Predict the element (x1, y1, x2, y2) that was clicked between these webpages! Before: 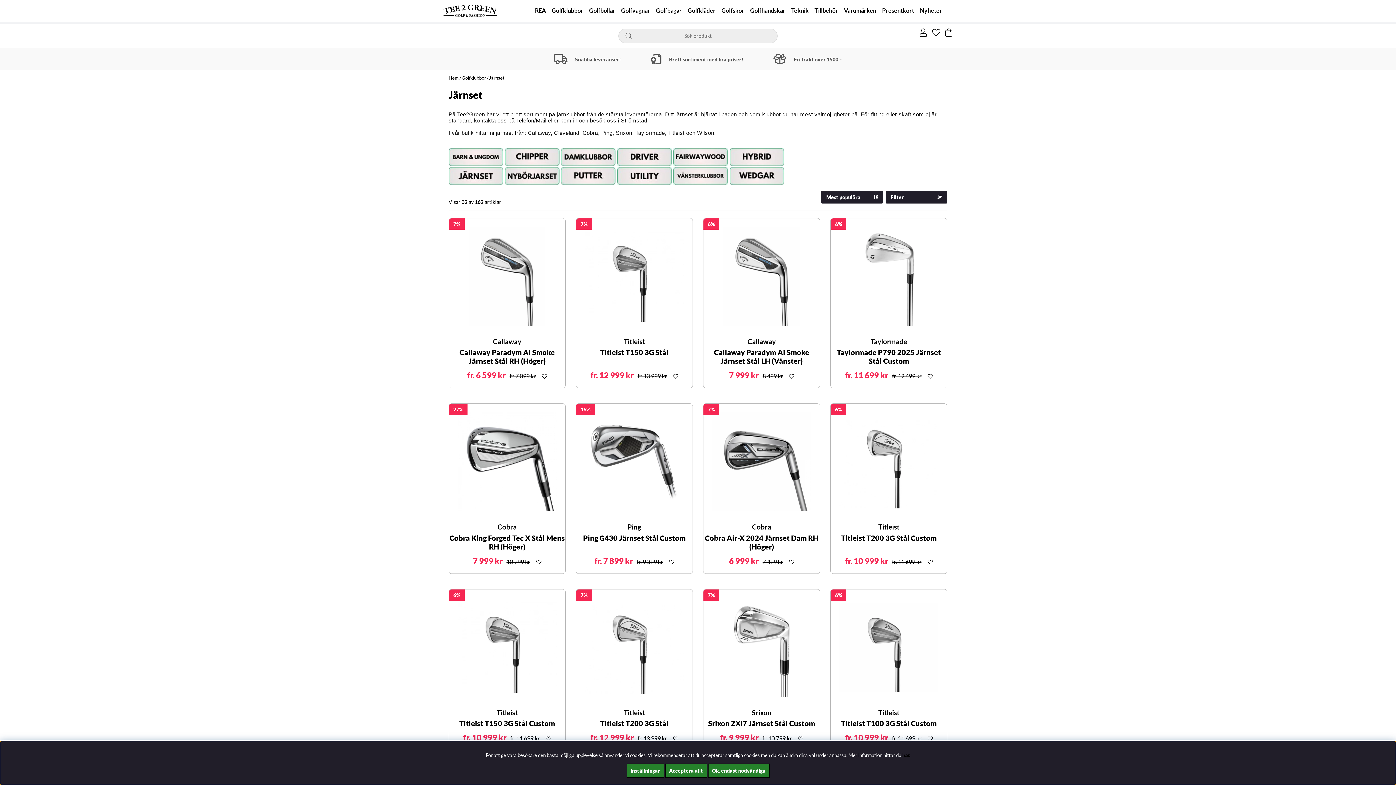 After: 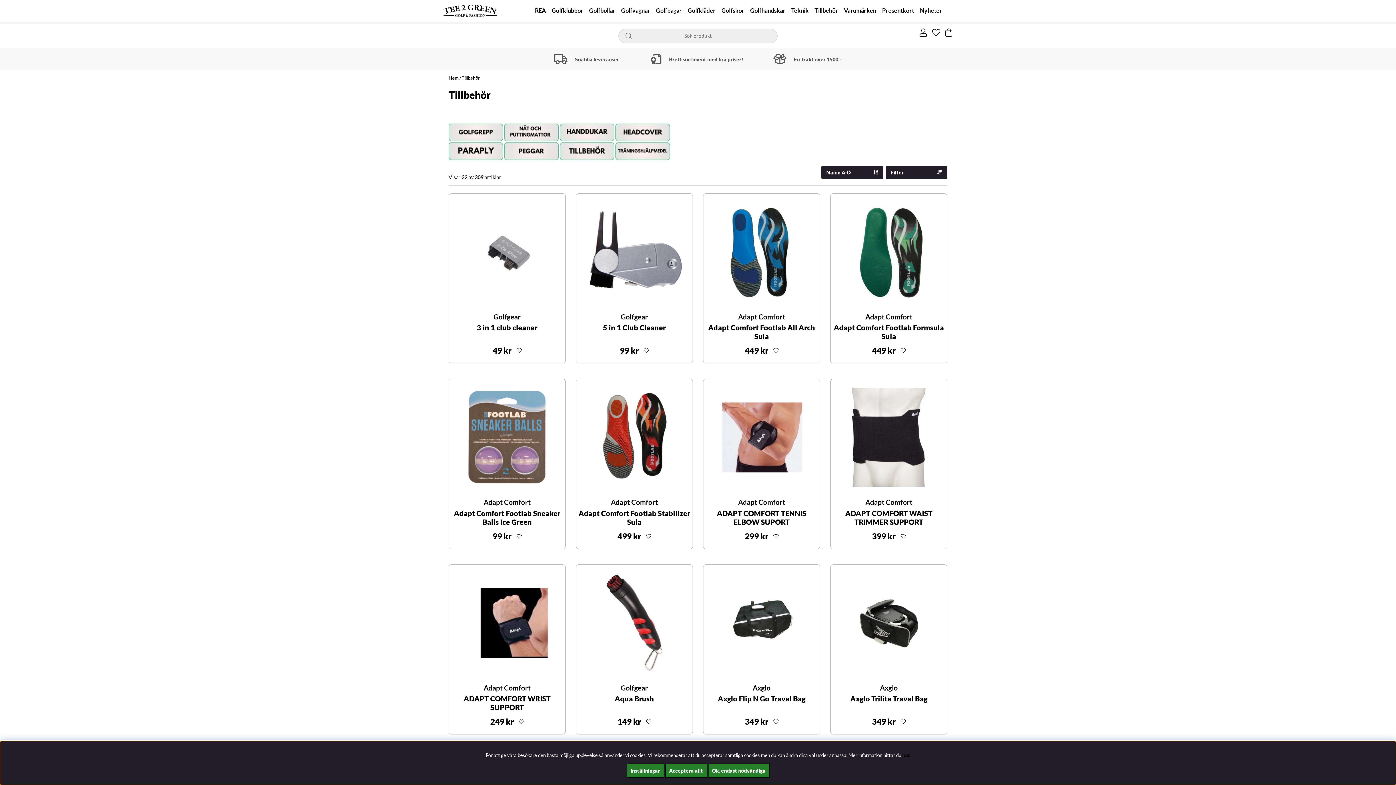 Action: bbox: (811, 3, 841, 21) label: Tillbehör